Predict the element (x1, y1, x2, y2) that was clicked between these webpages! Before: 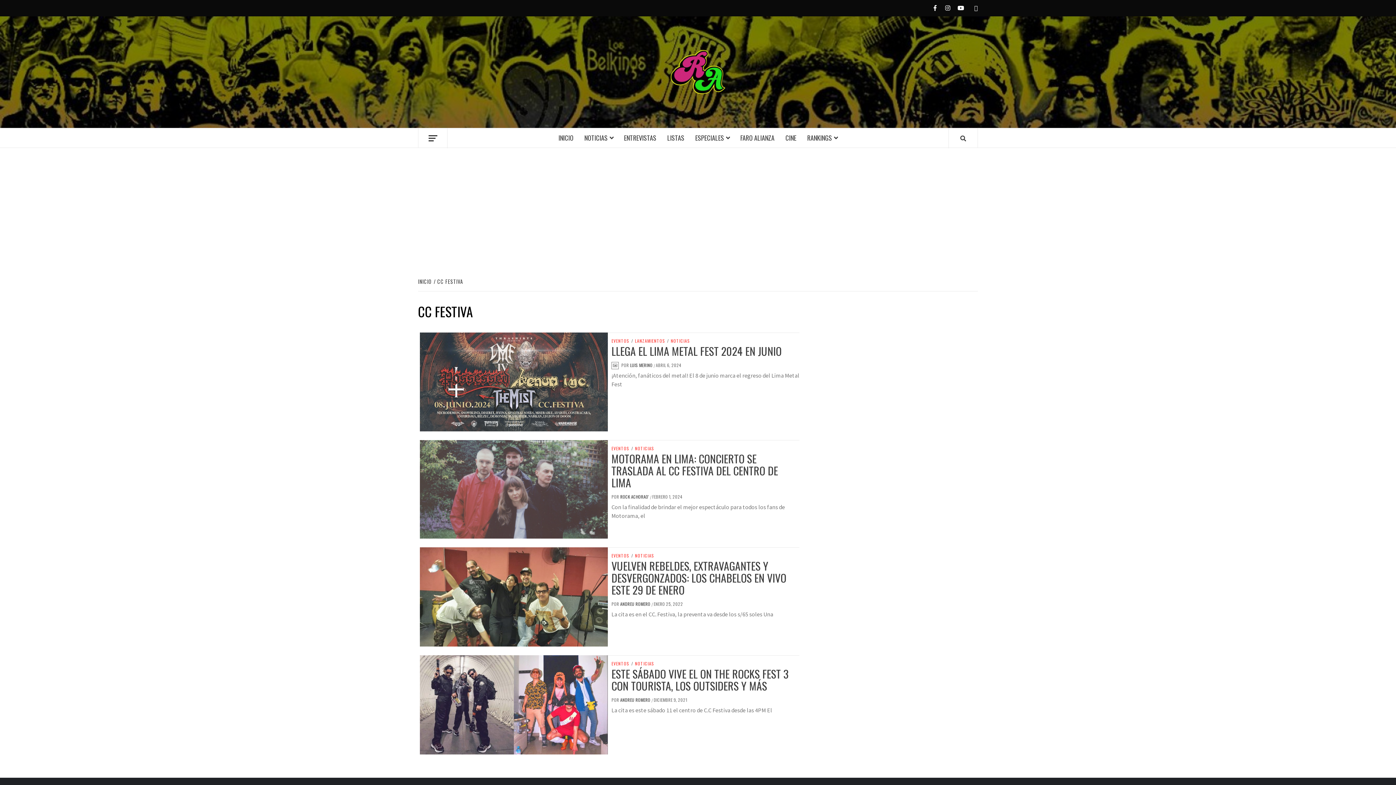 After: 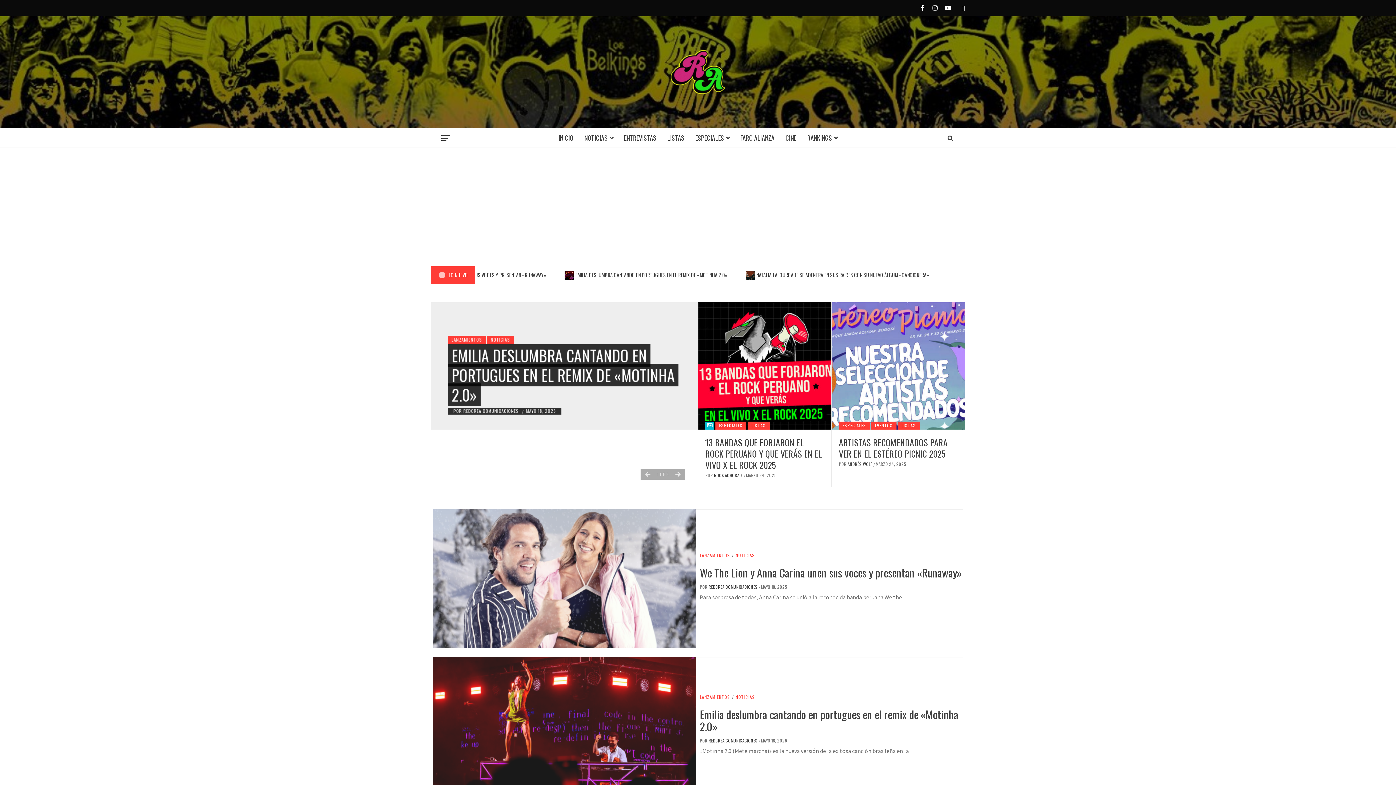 Action: label: INICIO bbox: (553, 128, 579, 147)